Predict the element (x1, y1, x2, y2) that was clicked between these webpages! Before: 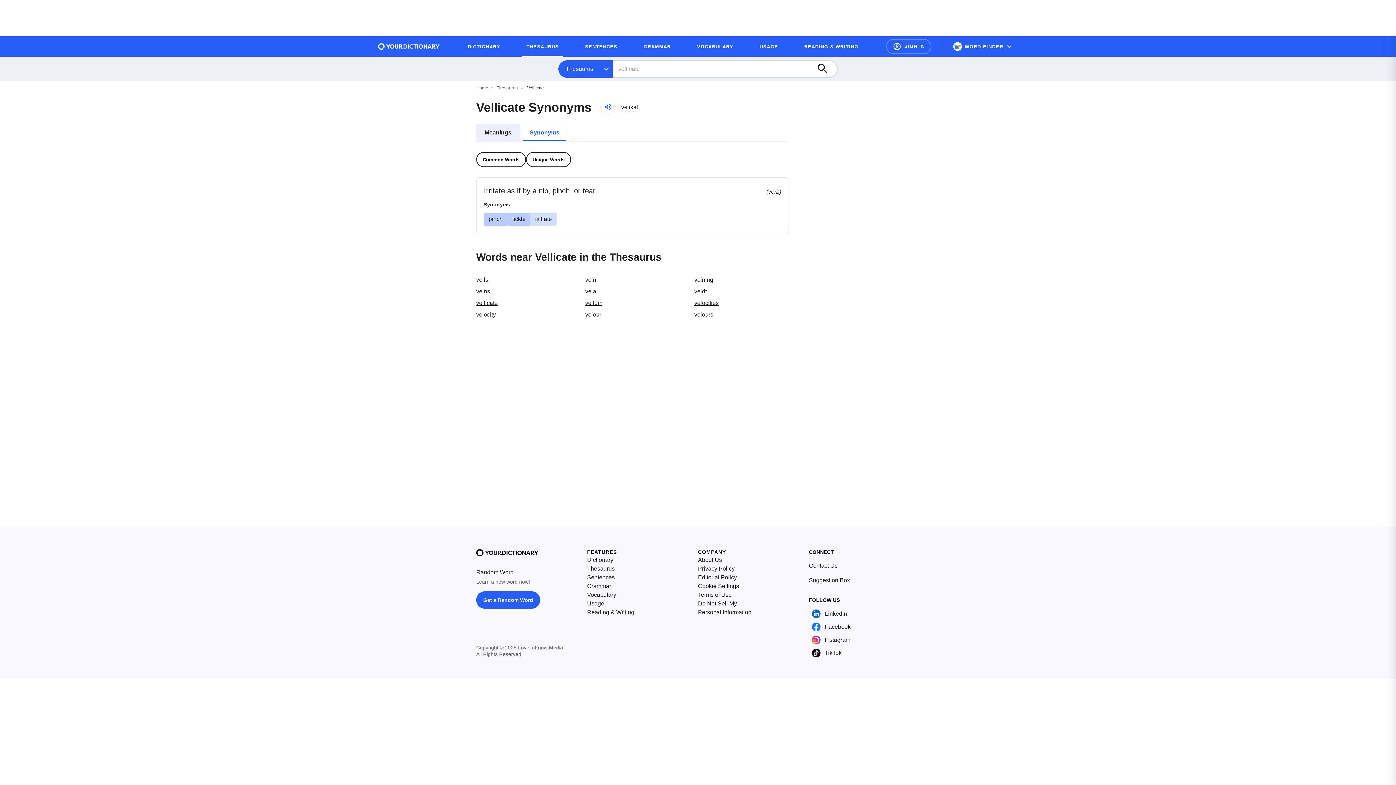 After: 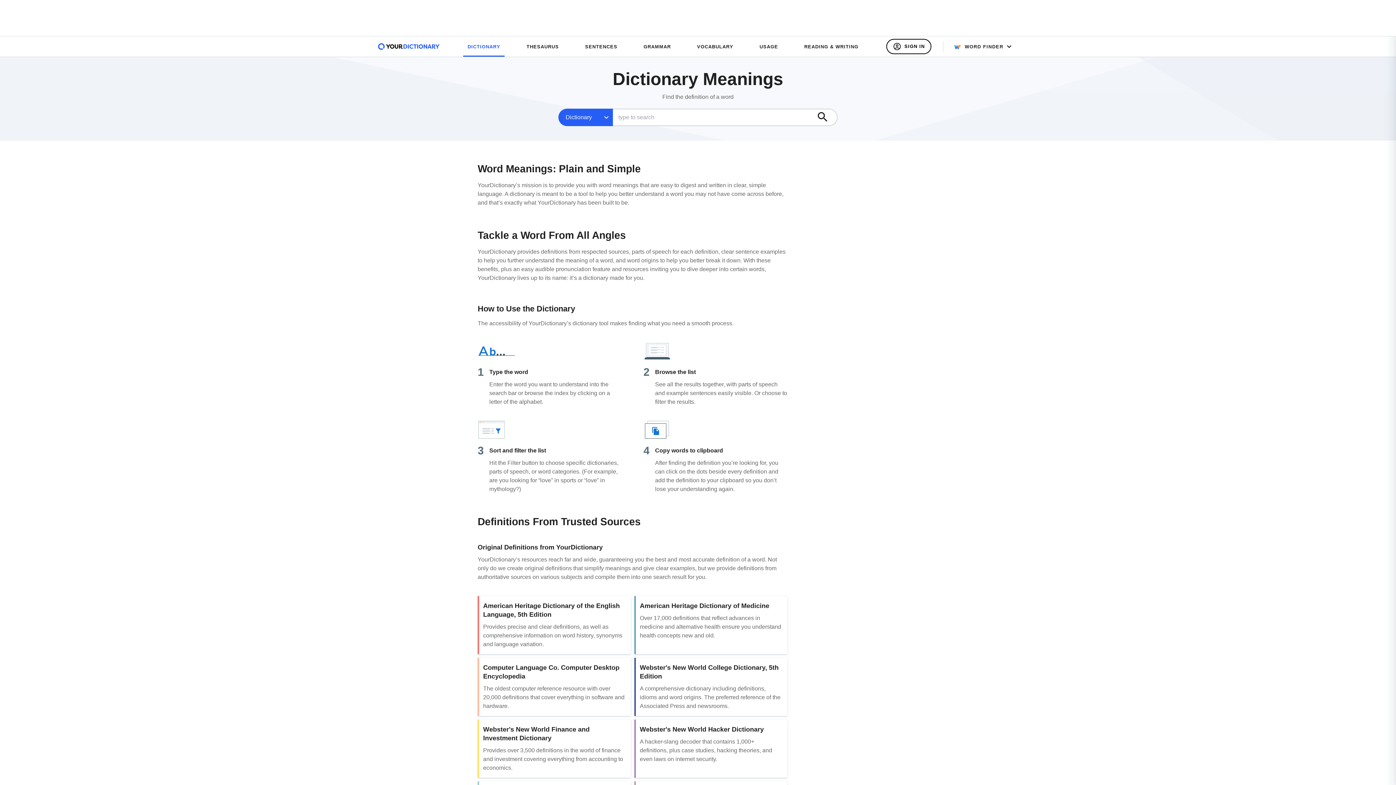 Action: label: DICTIONARY bbox: (463, 39, 504, 53)